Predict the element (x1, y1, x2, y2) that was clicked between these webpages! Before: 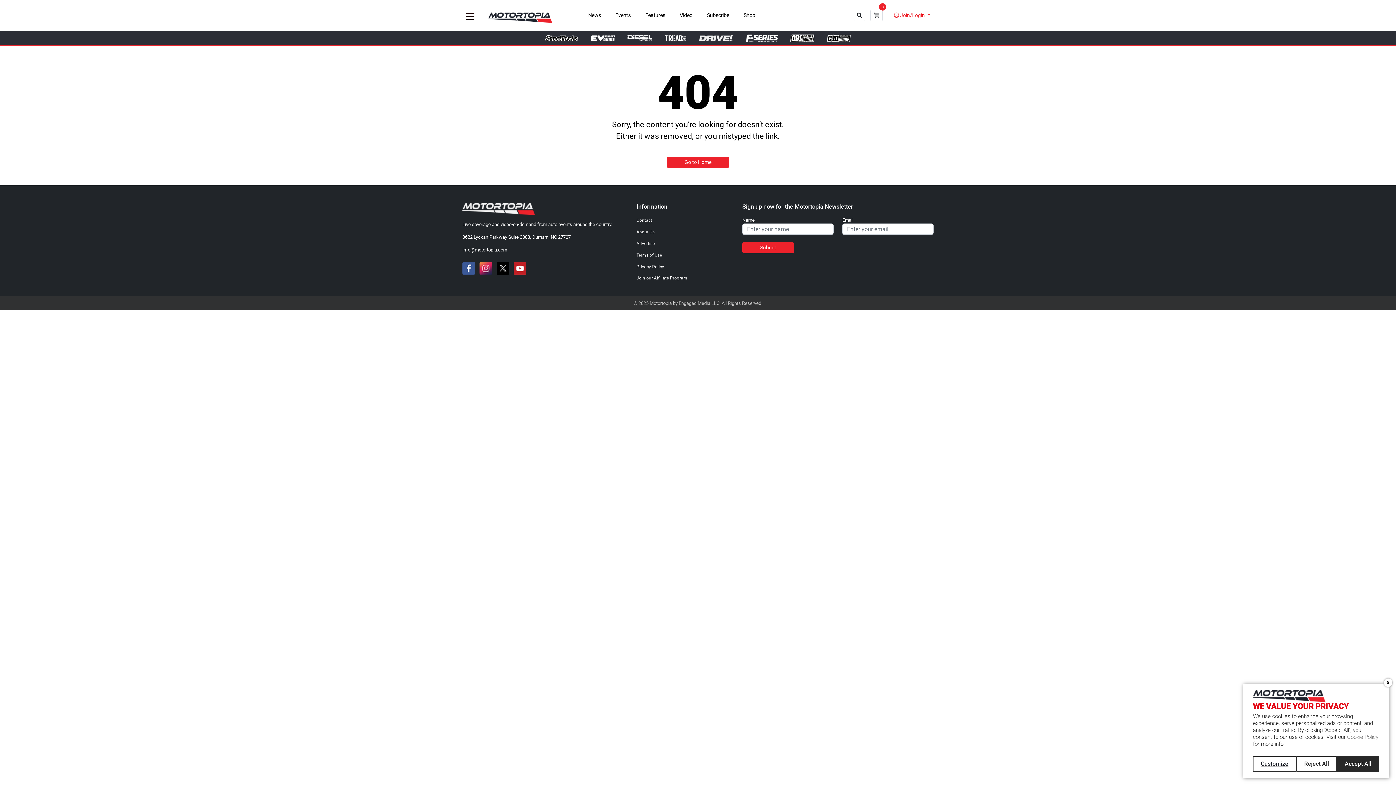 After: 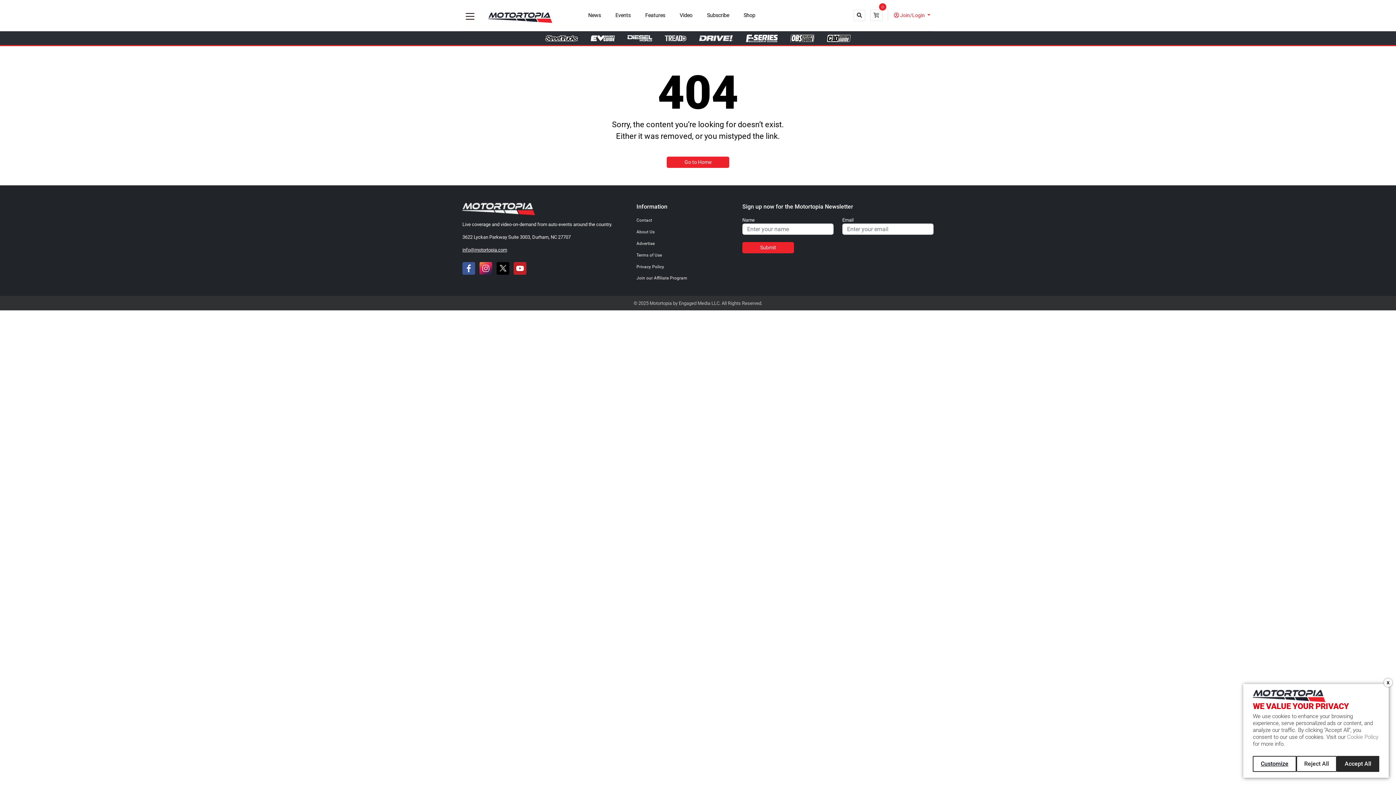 Action: label: info@motortopia.com bbox: (462, 247, 507, 252)